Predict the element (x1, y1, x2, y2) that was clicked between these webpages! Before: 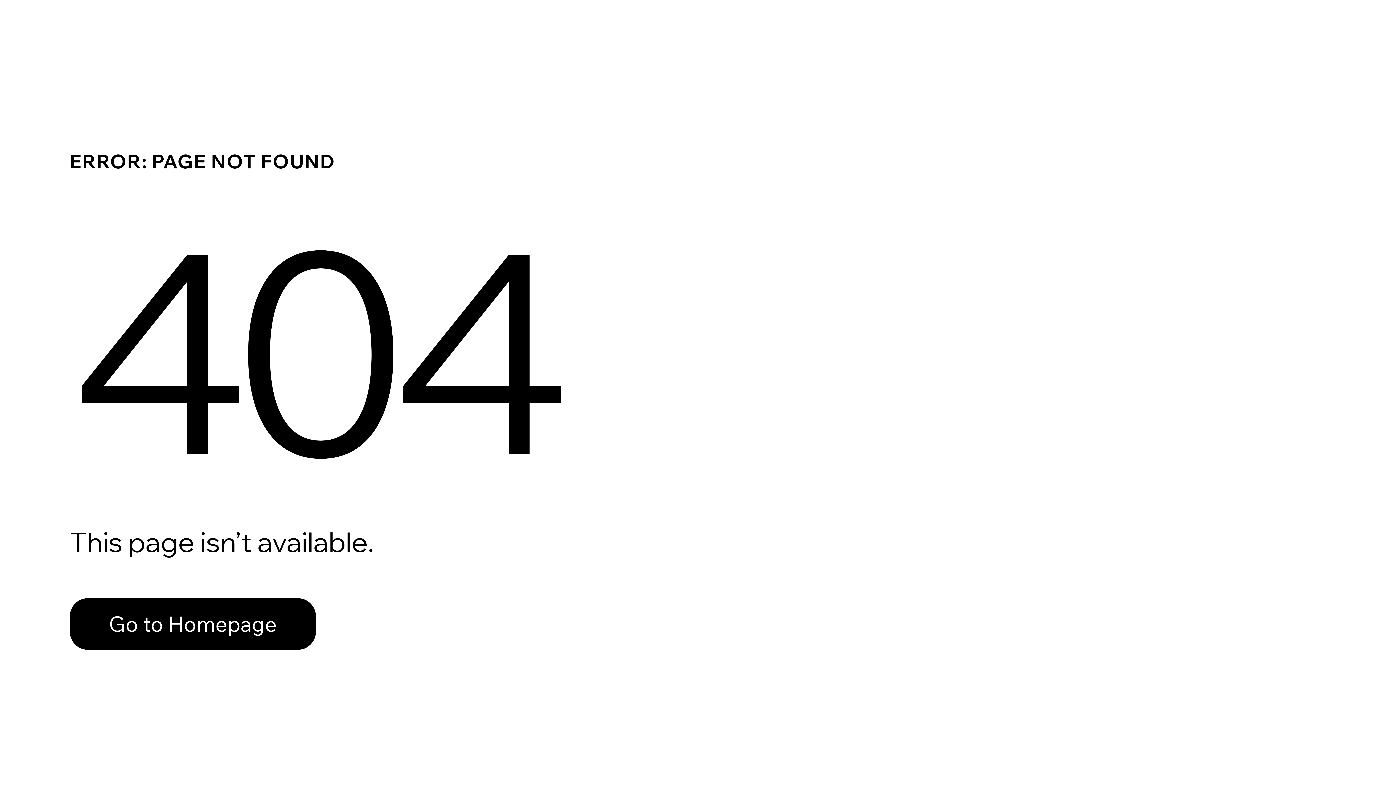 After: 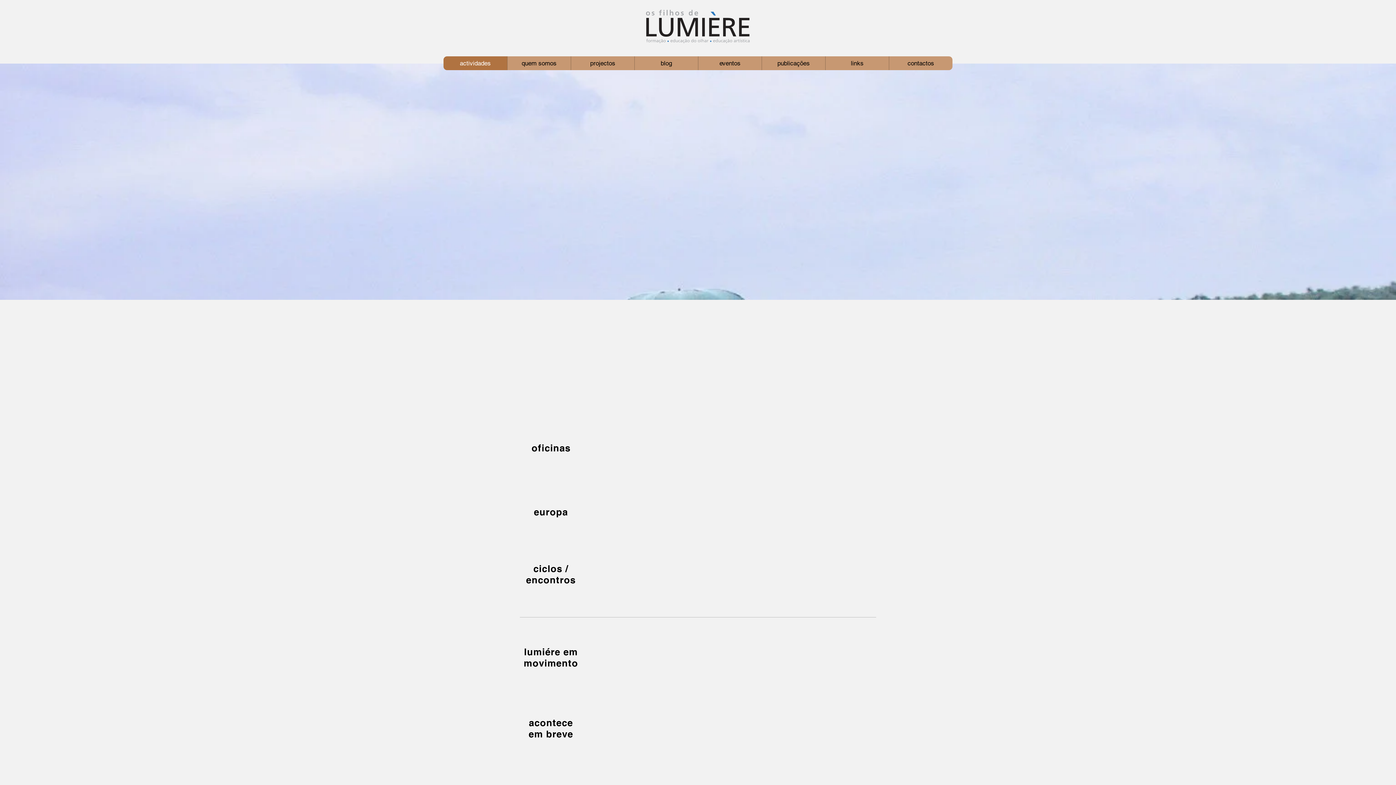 Action: label: Go to Homepage bbox: (69, 582, 768, 659)